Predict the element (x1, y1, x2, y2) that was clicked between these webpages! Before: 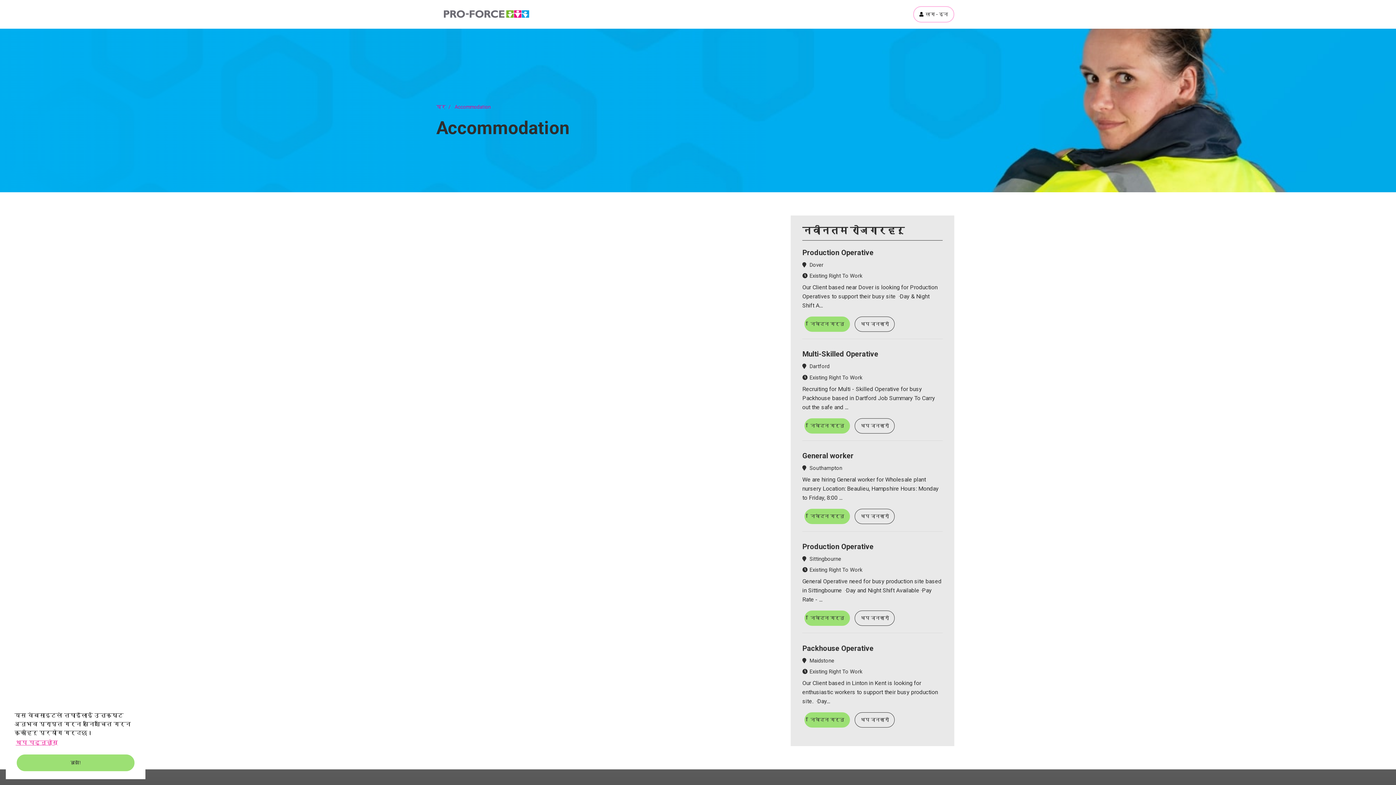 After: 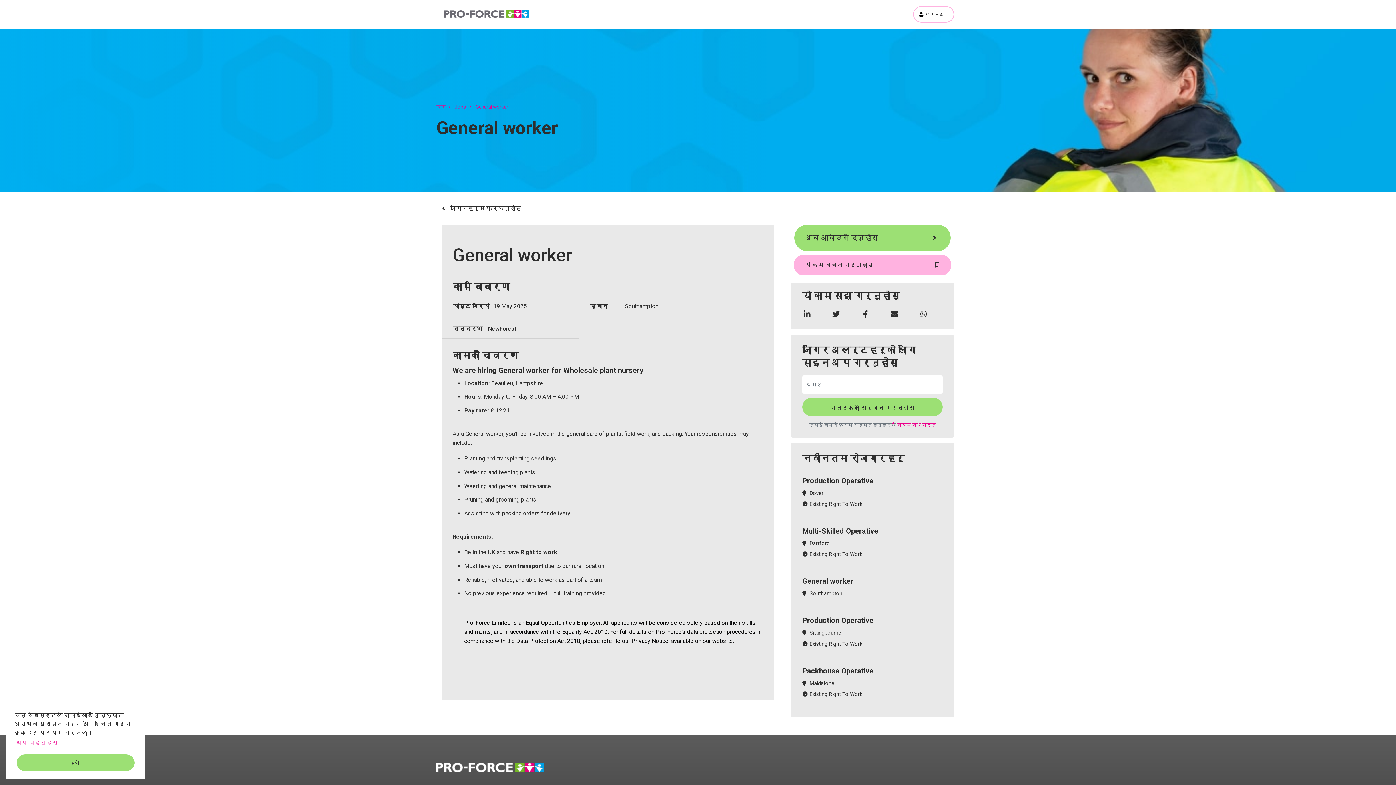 Action: bbox: (802, 451, 853, 460) label: General worker